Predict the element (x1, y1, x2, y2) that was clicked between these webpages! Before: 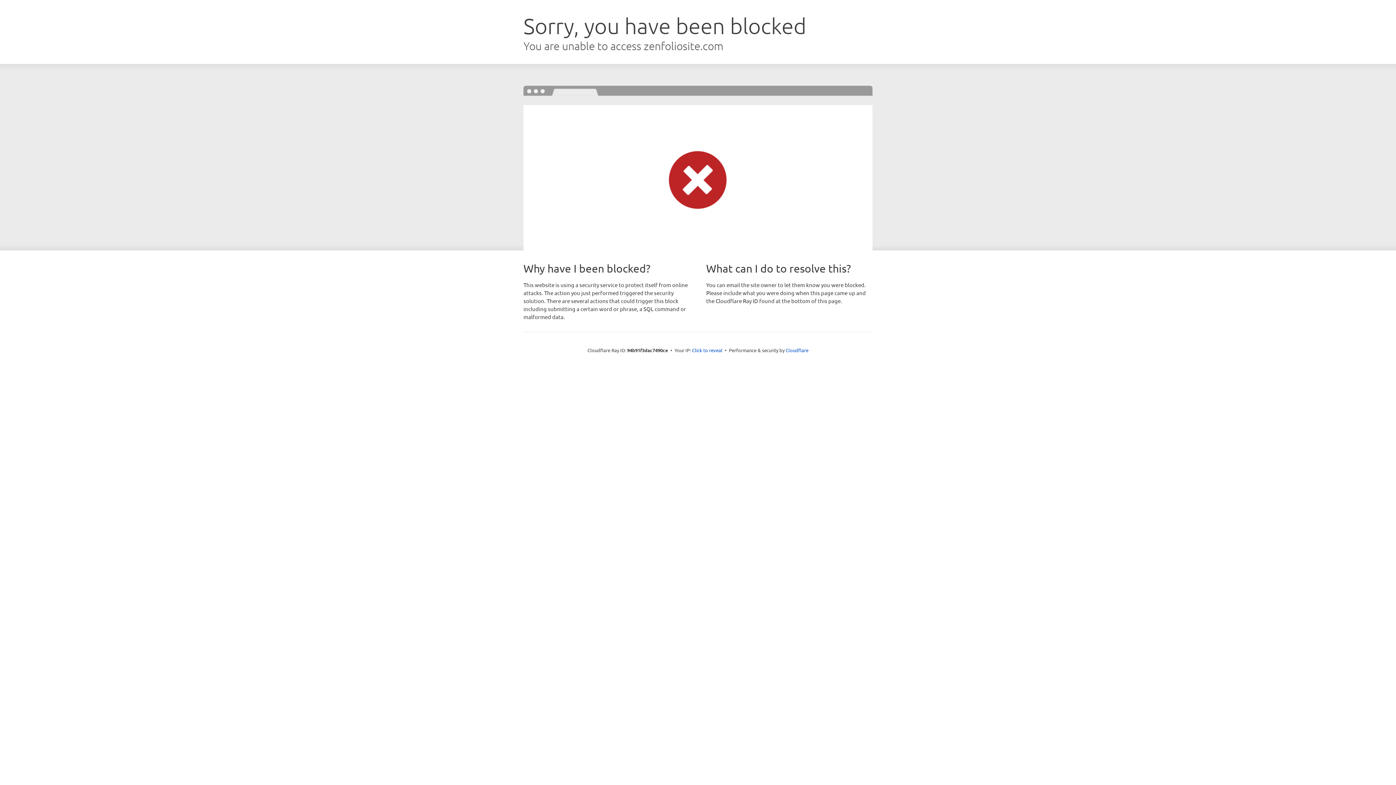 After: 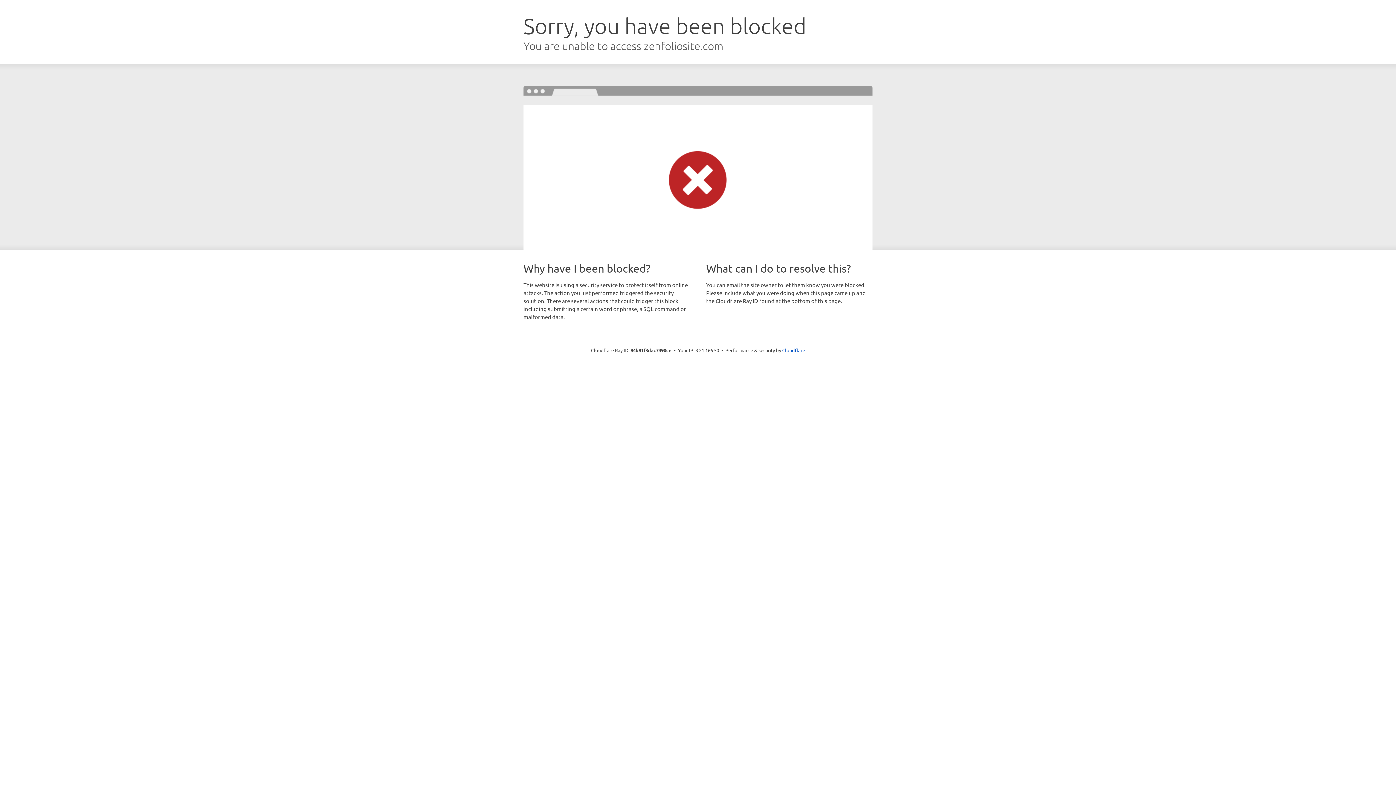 Action: label: Click to reveal bbox: (692, 346, 722, 353)